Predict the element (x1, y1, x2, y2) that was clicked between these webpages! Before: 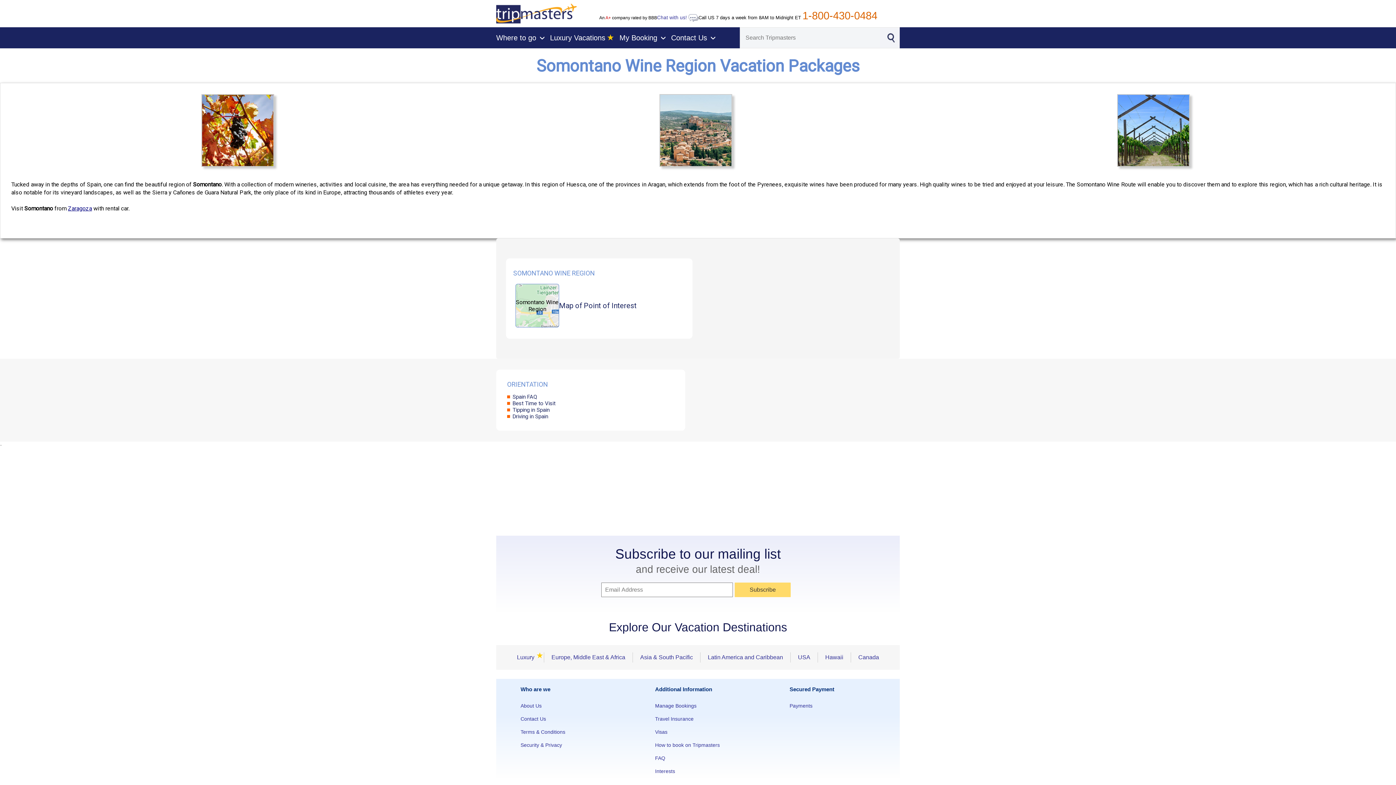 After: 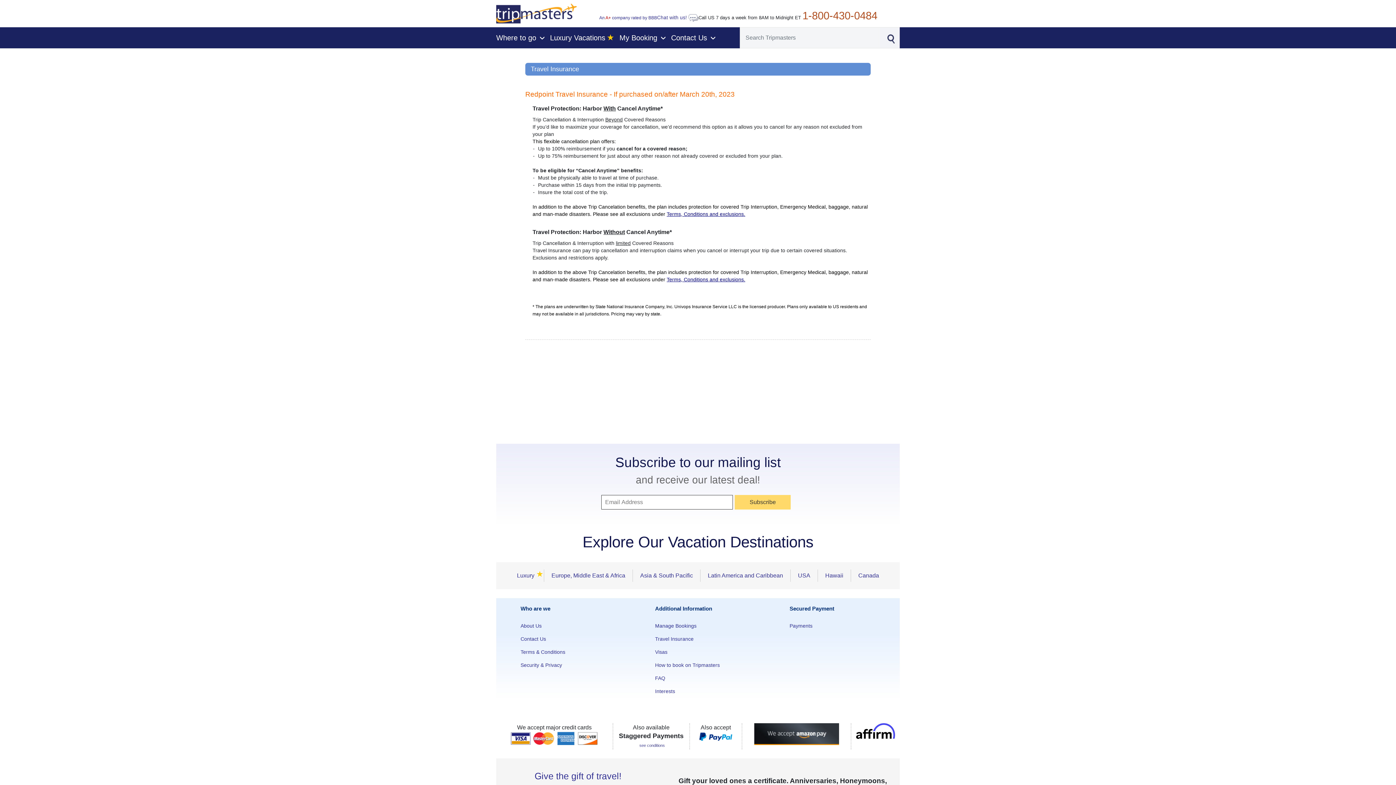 Action: label: Travel Insurance bbox: (655, 716, 693, 722)